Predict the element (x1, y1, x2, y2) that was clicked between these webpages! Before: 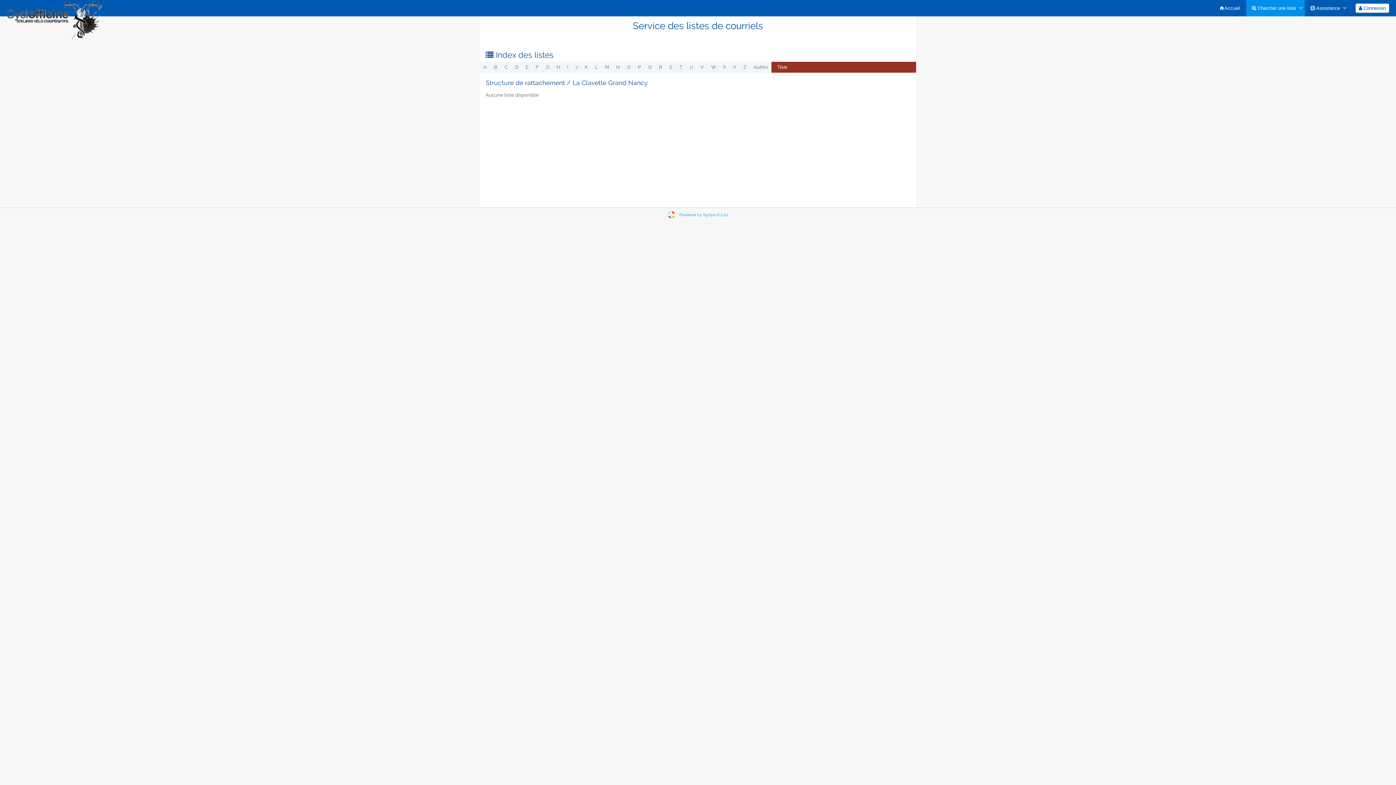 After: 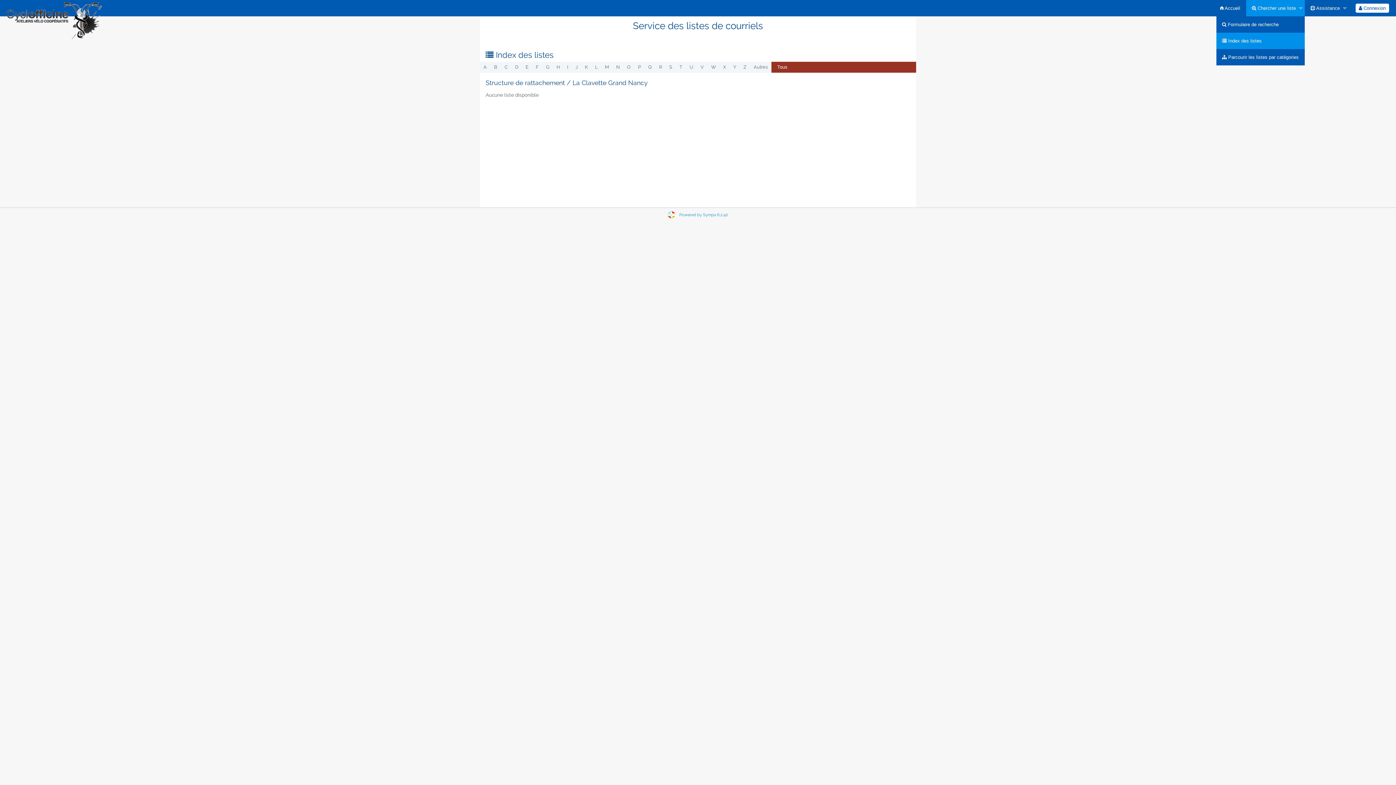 Action: label:  Chercher une liste bbox: (1246, 0, 1304, 16)